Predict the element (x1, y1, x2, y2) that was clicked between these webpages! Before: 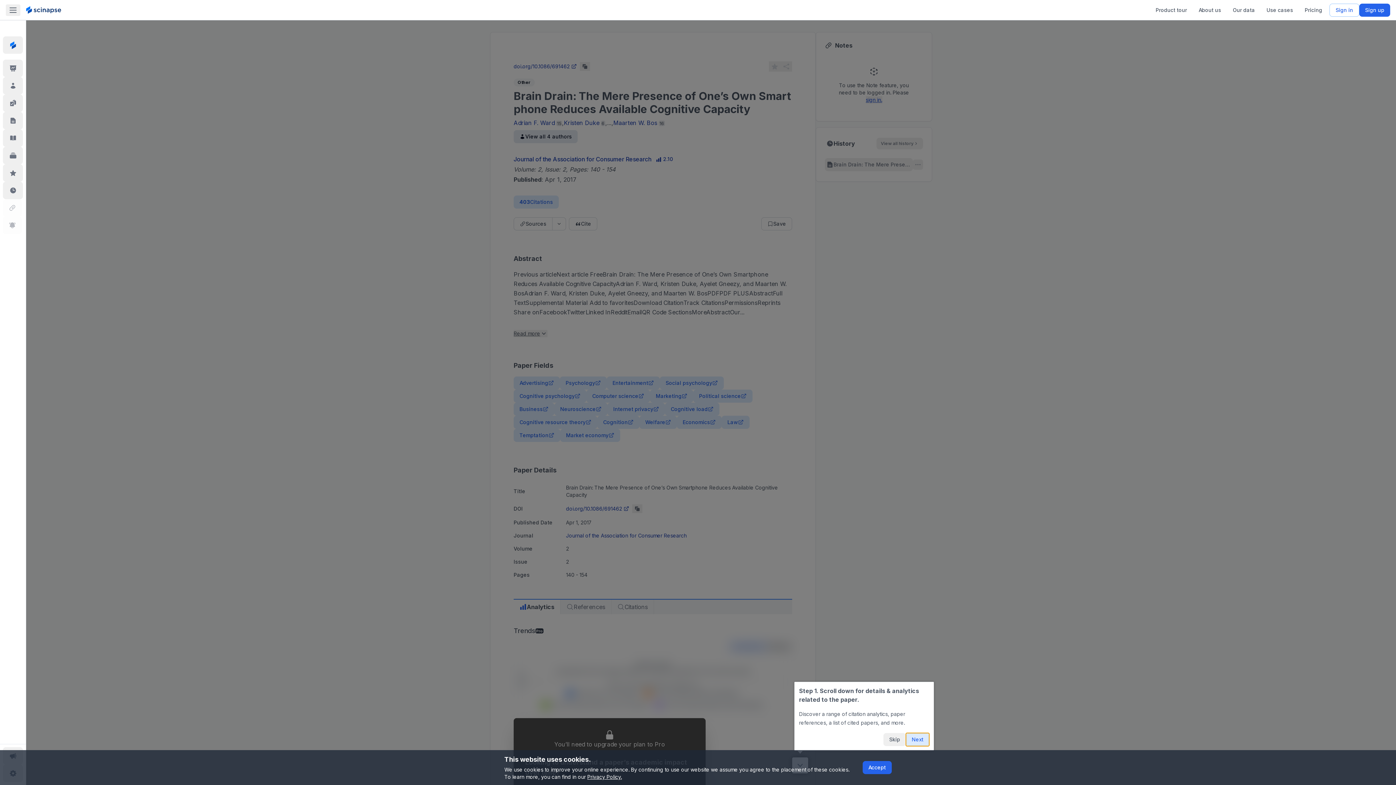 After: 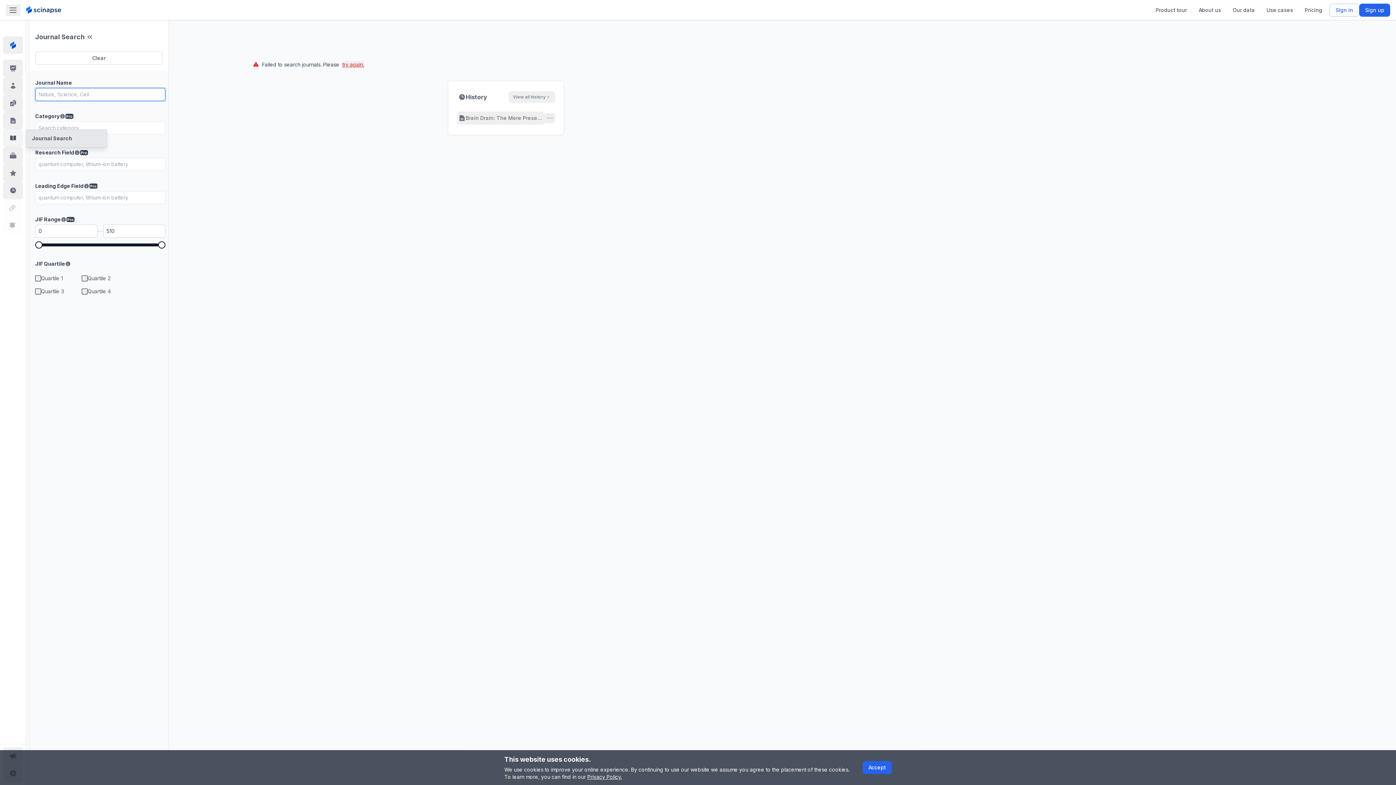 Action: bbox: (2, 129, 22, 146)